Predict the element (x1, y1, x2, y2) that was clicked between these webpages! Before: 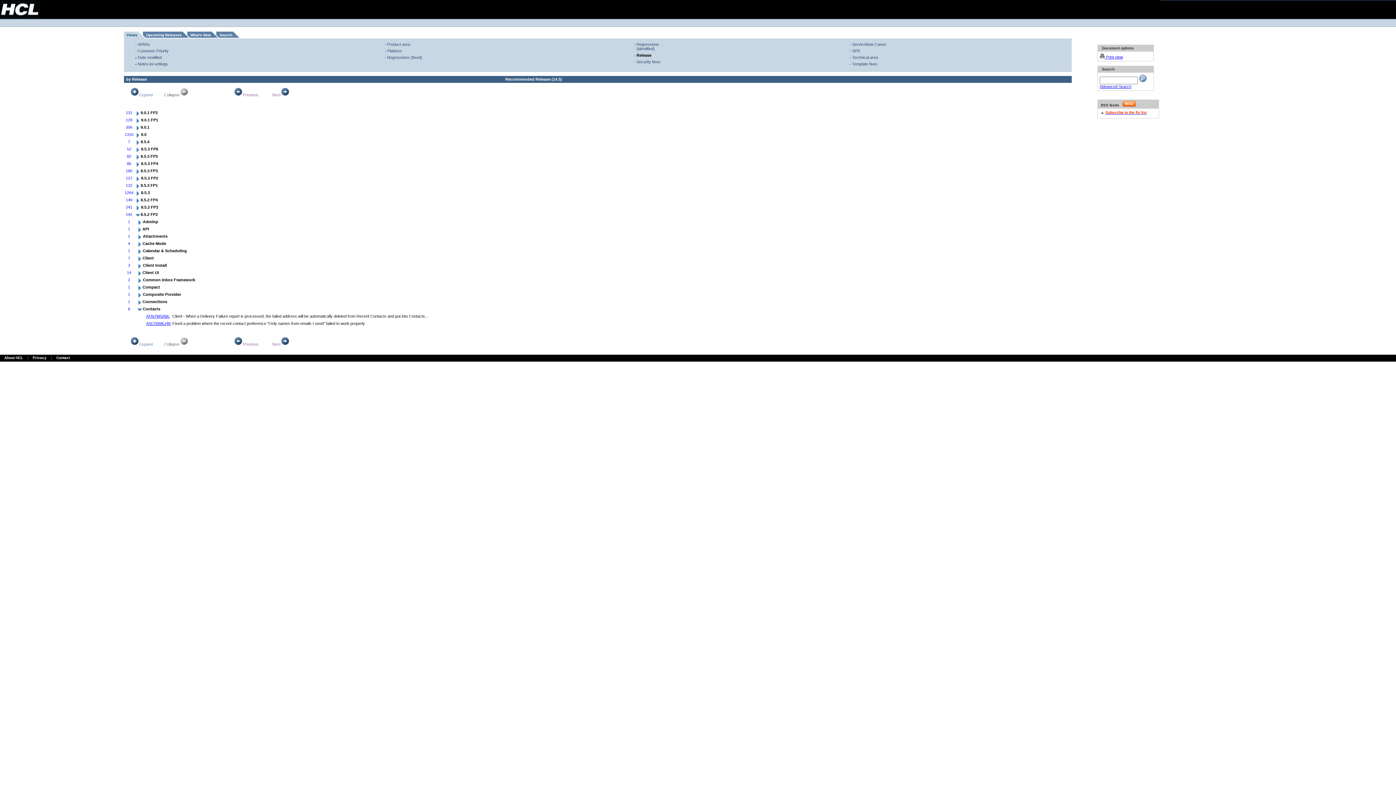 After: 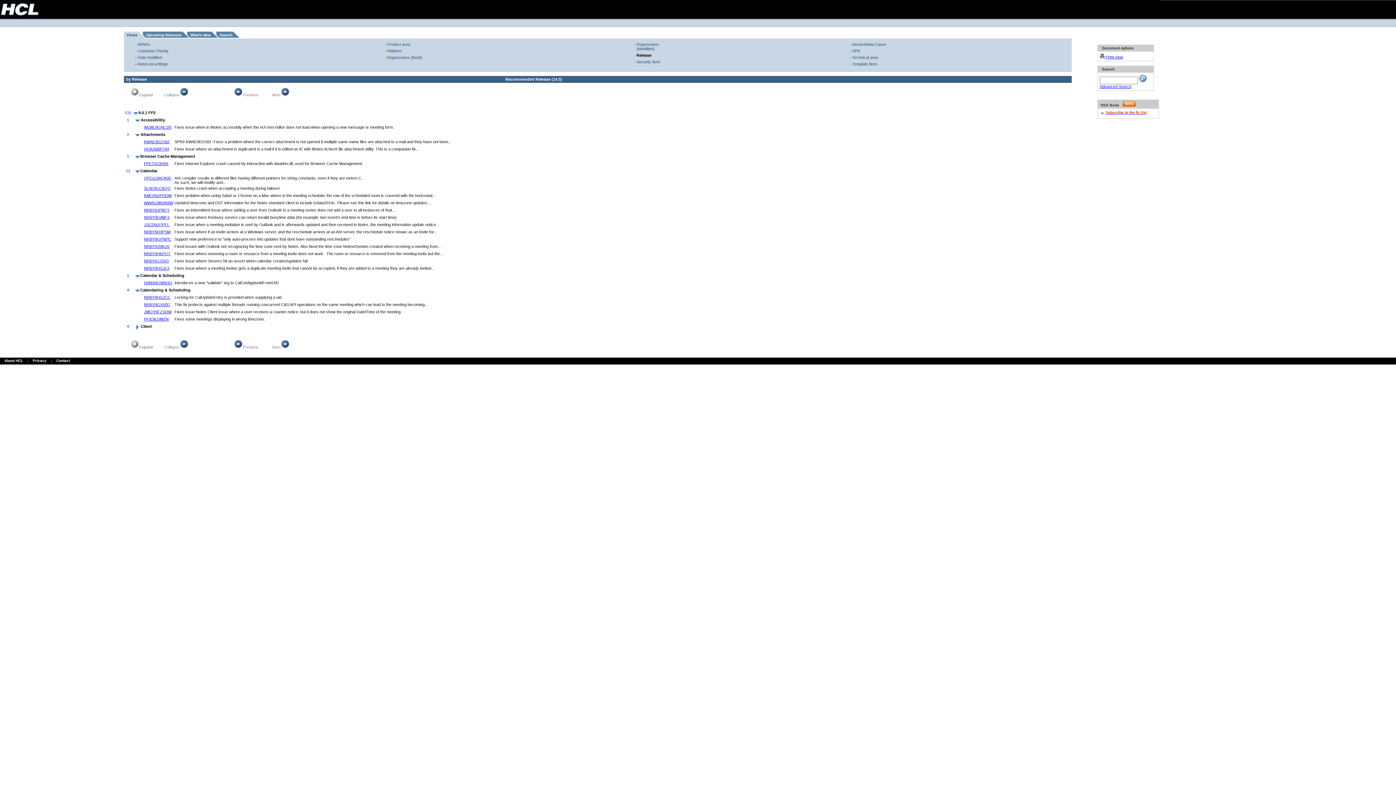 Action: bbox: (130, 342, 152, 346) label: Expand